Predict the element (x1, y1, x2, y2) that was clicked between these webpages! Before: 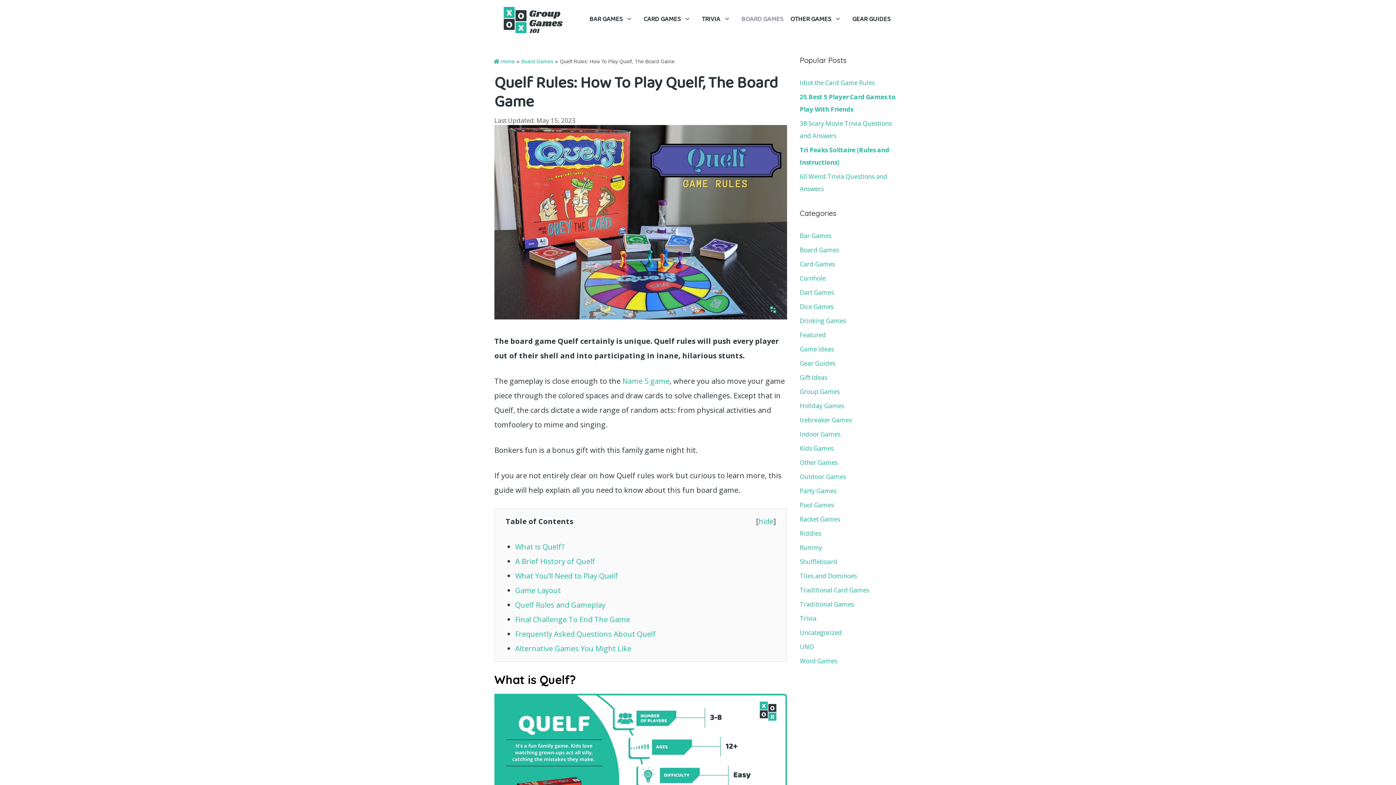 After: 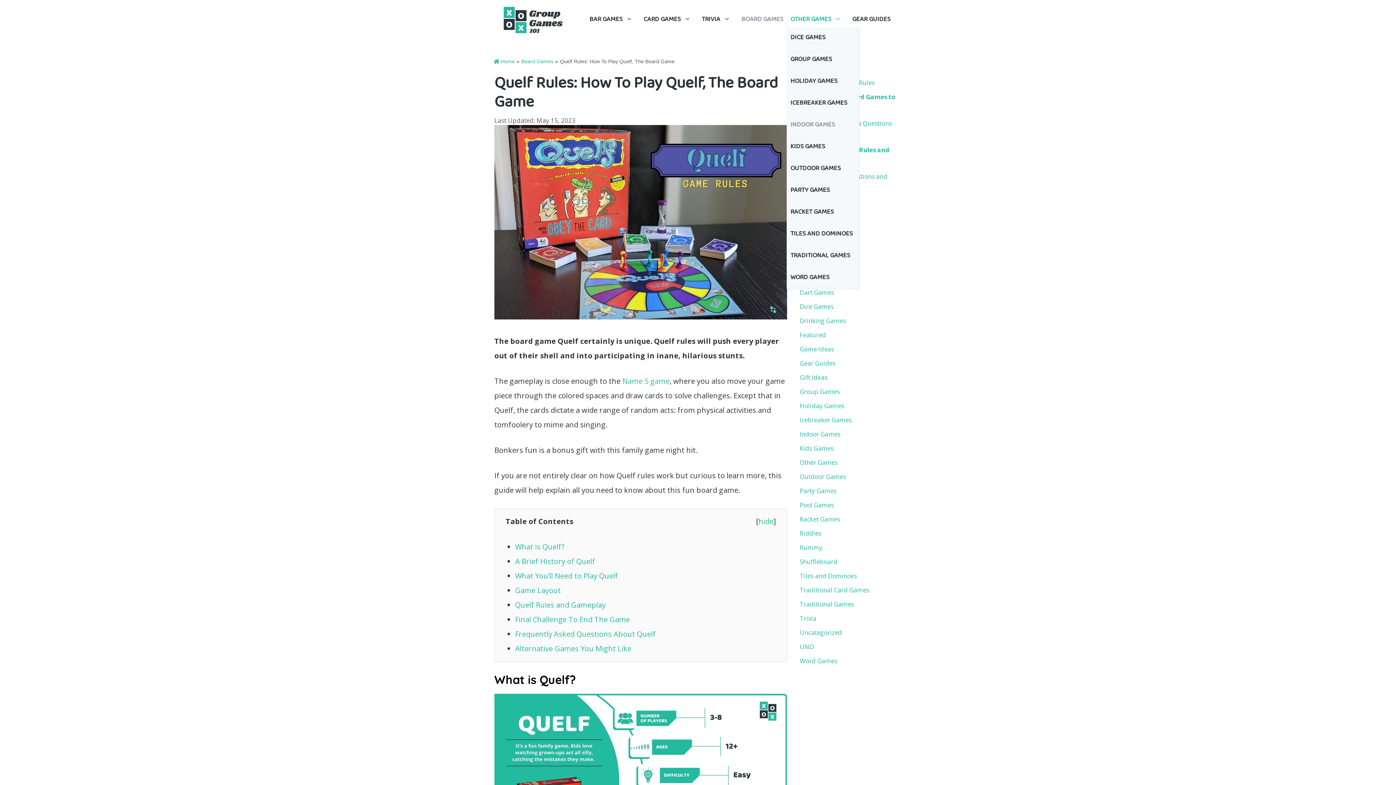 Action: label: OTHER GAMES bbox: (787, 12, 848, 27)